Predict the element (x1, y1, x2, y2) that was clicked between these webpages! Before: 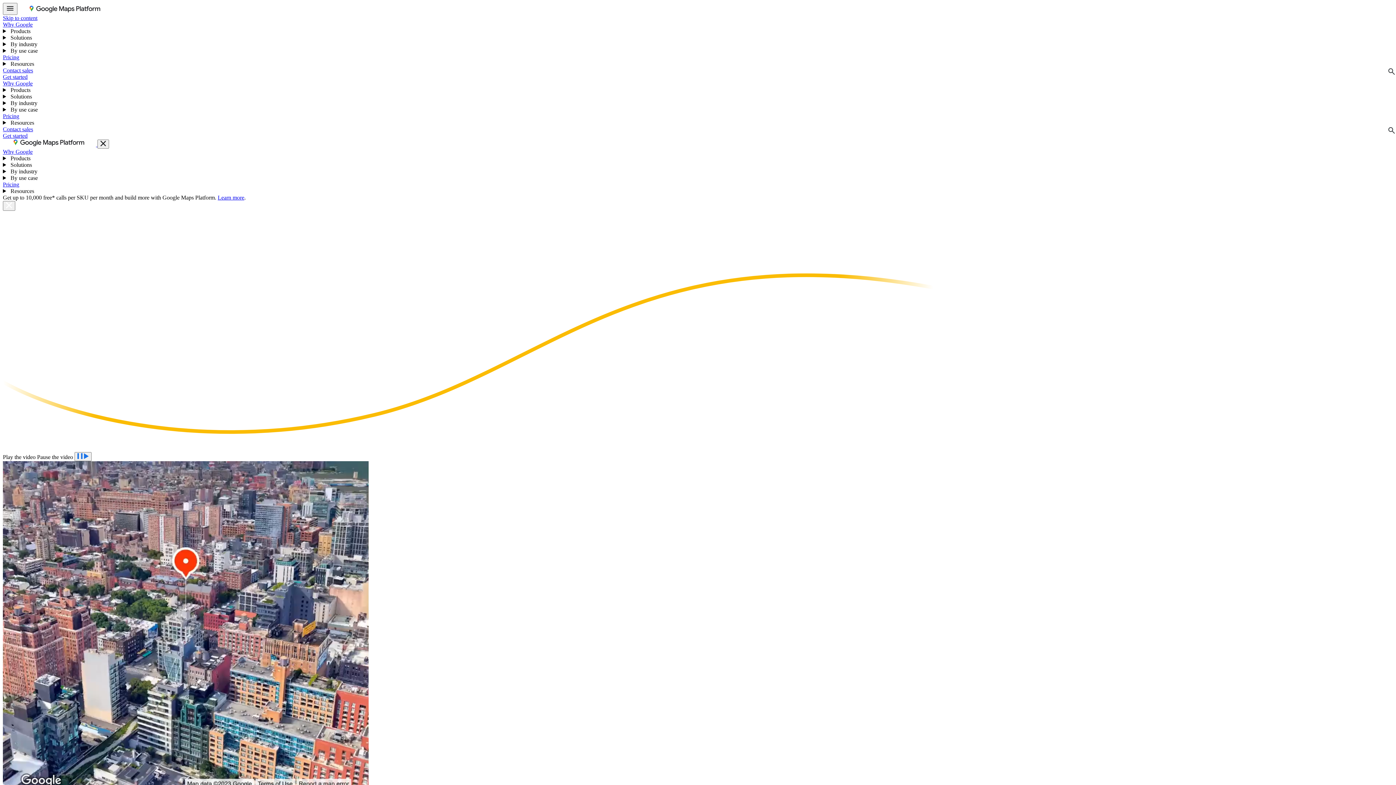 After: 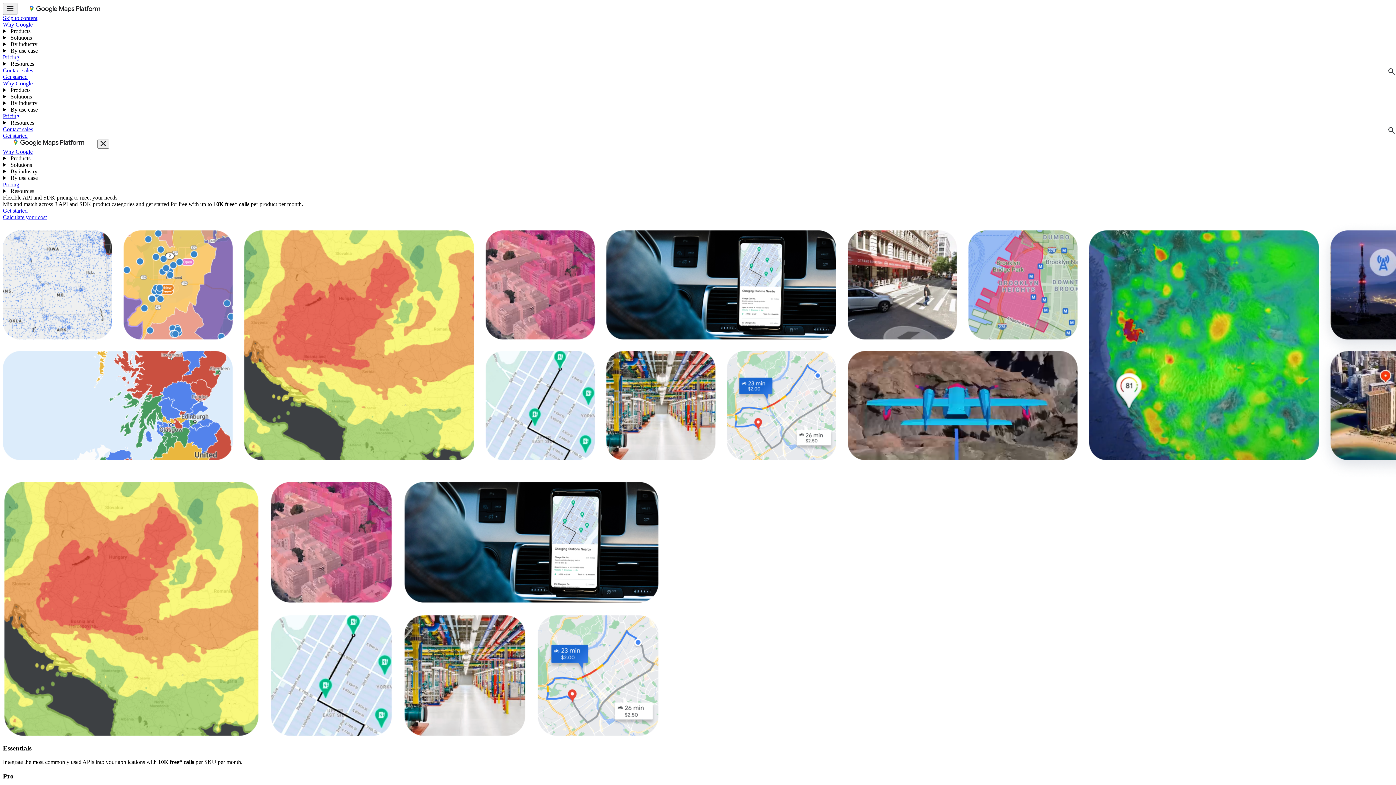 Action: bbox: (217, 194, 244, 200) label: Learn more